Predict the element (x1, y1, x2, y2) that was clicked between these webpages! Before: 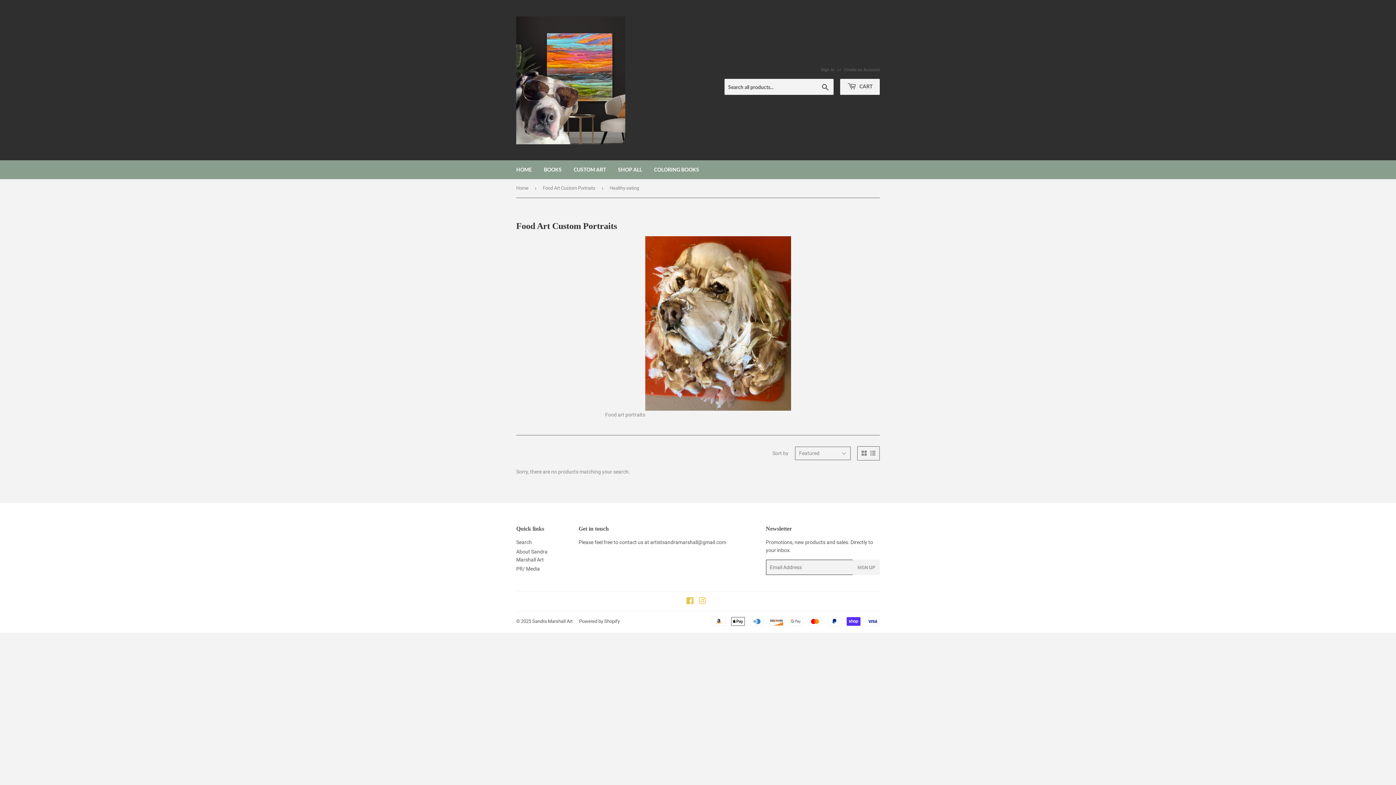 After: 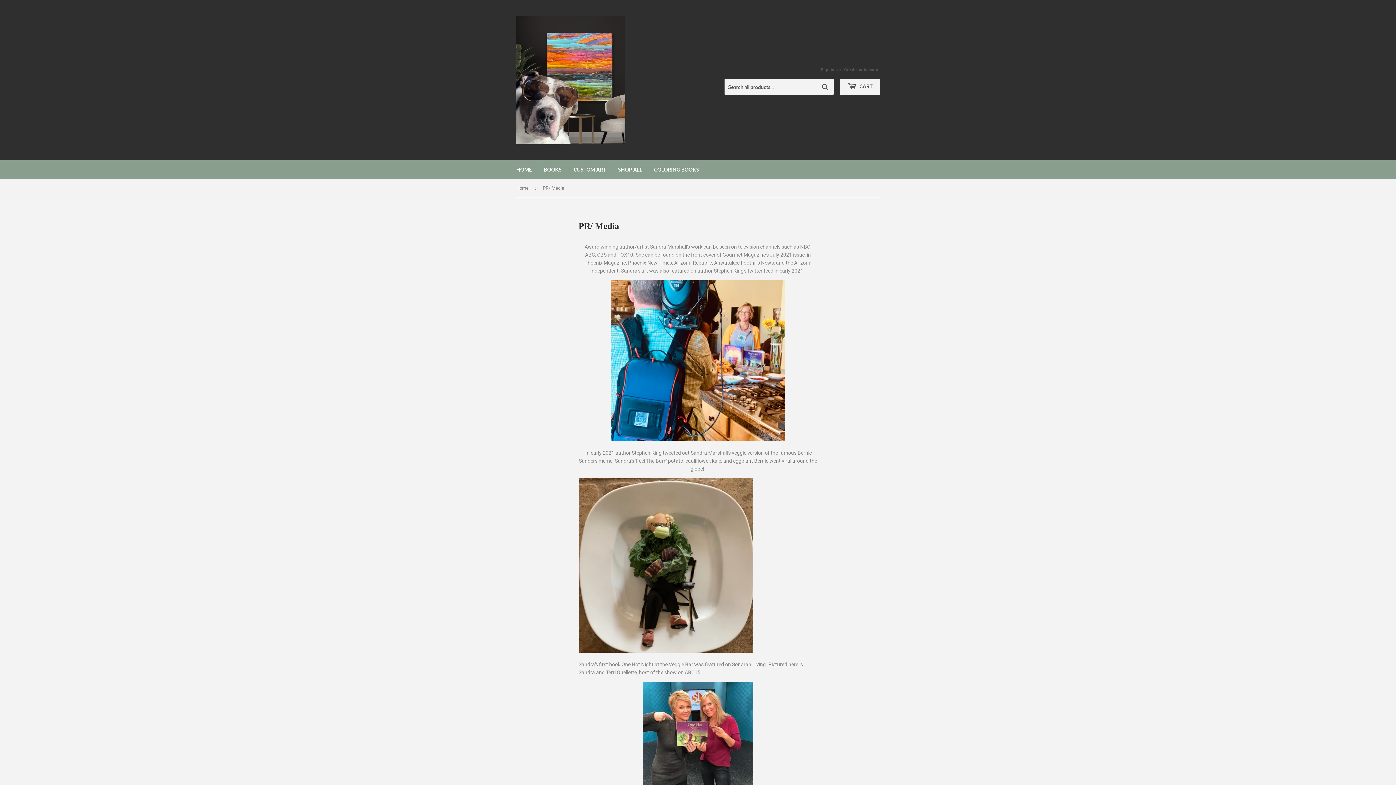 Action: label: PR/ Media bbox: (516, 566, 540, 572)